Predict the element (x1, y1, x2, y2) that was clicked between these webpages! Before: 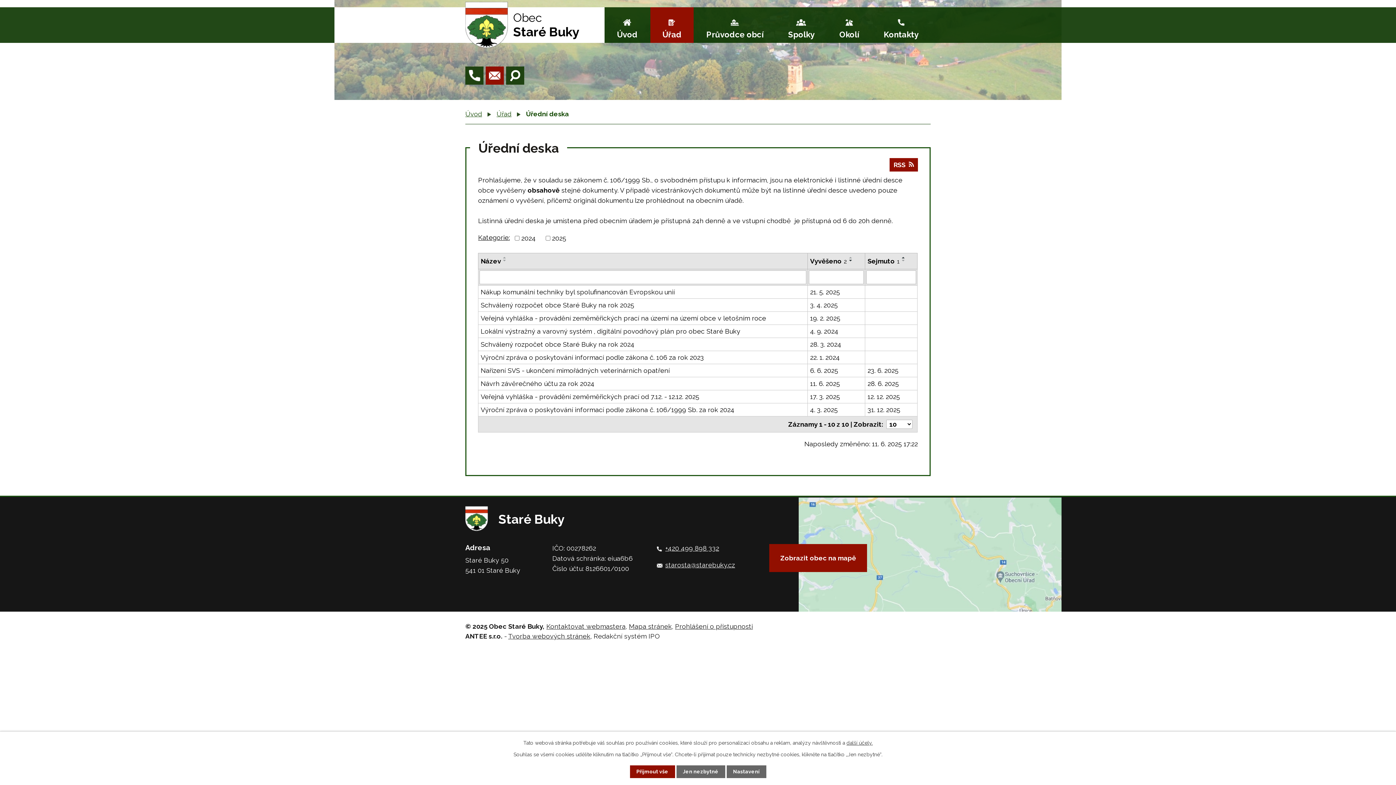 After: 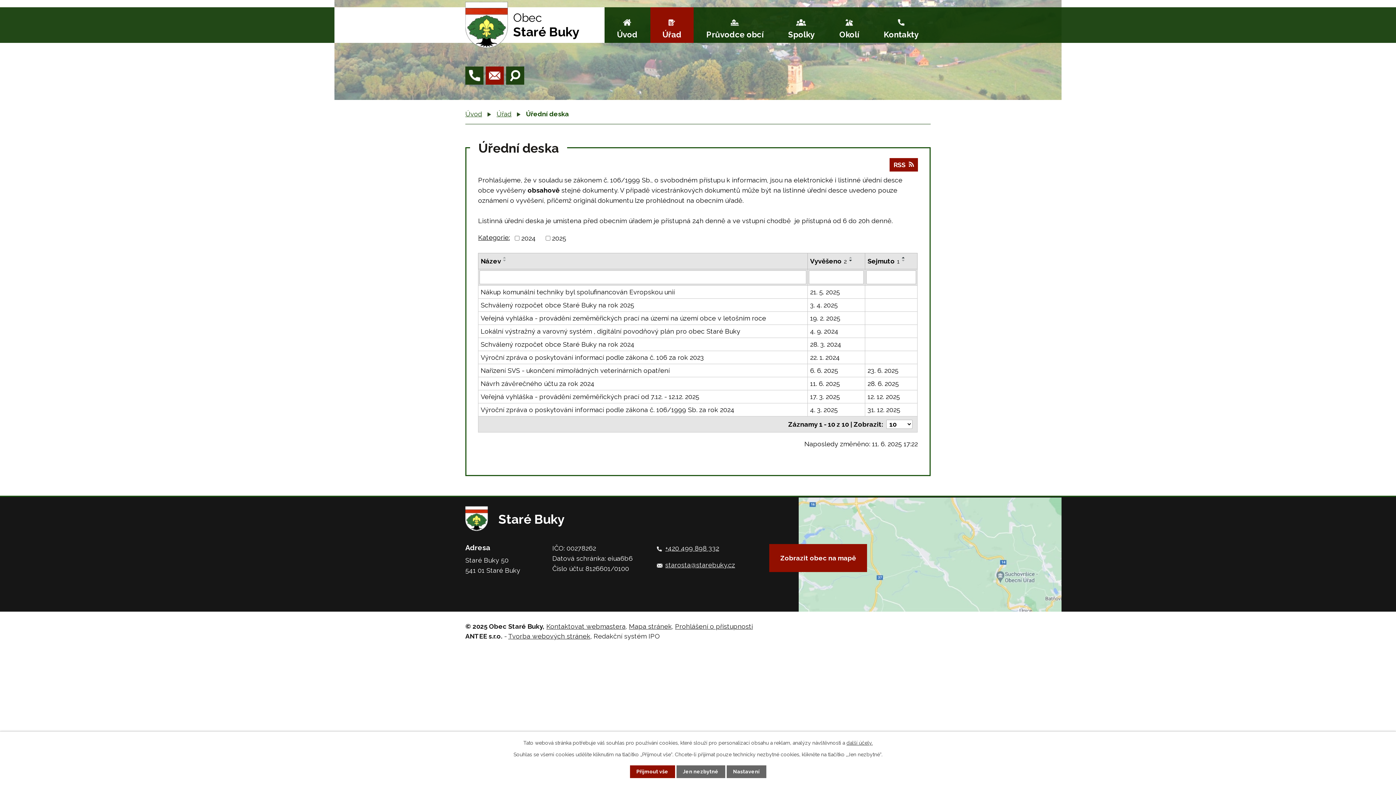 Action: bbox: (900, 256, 908, 259)